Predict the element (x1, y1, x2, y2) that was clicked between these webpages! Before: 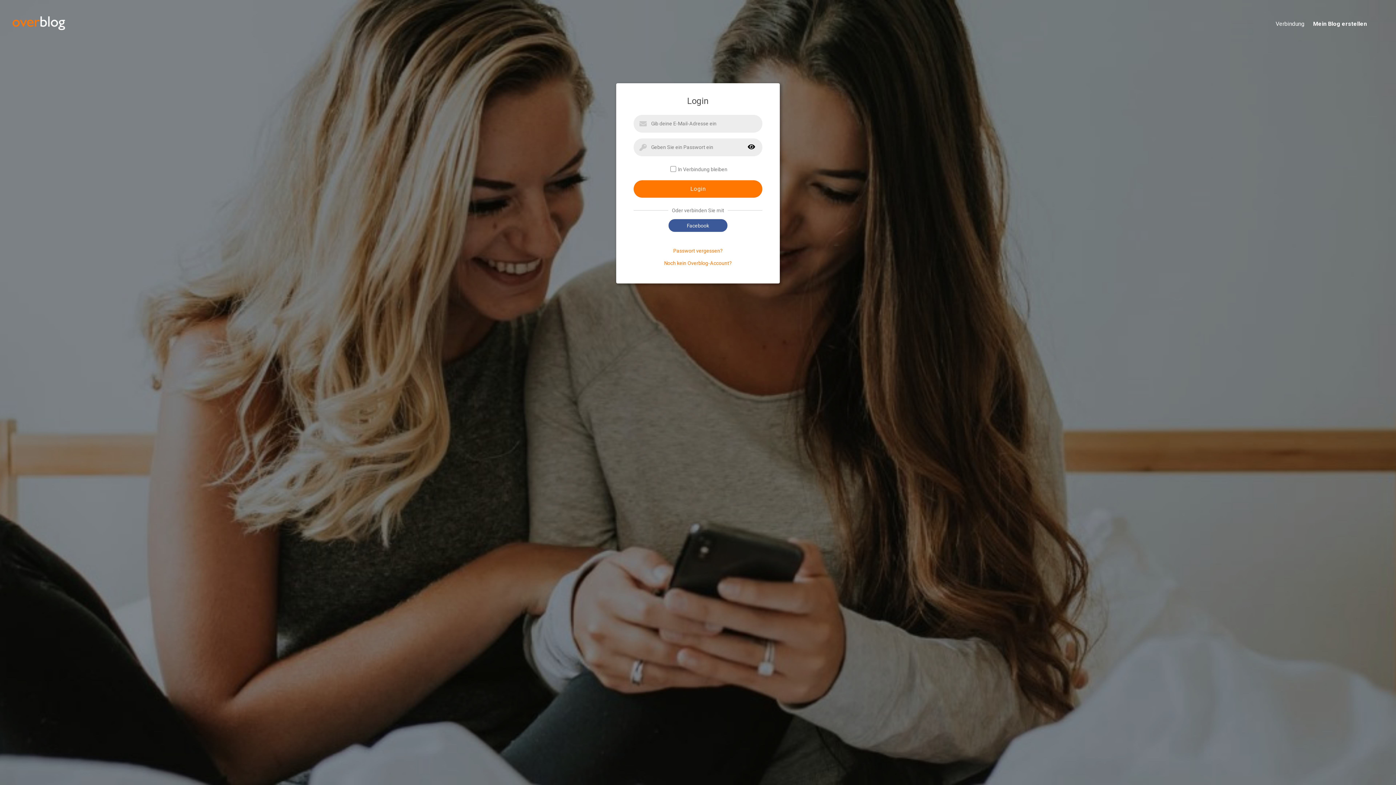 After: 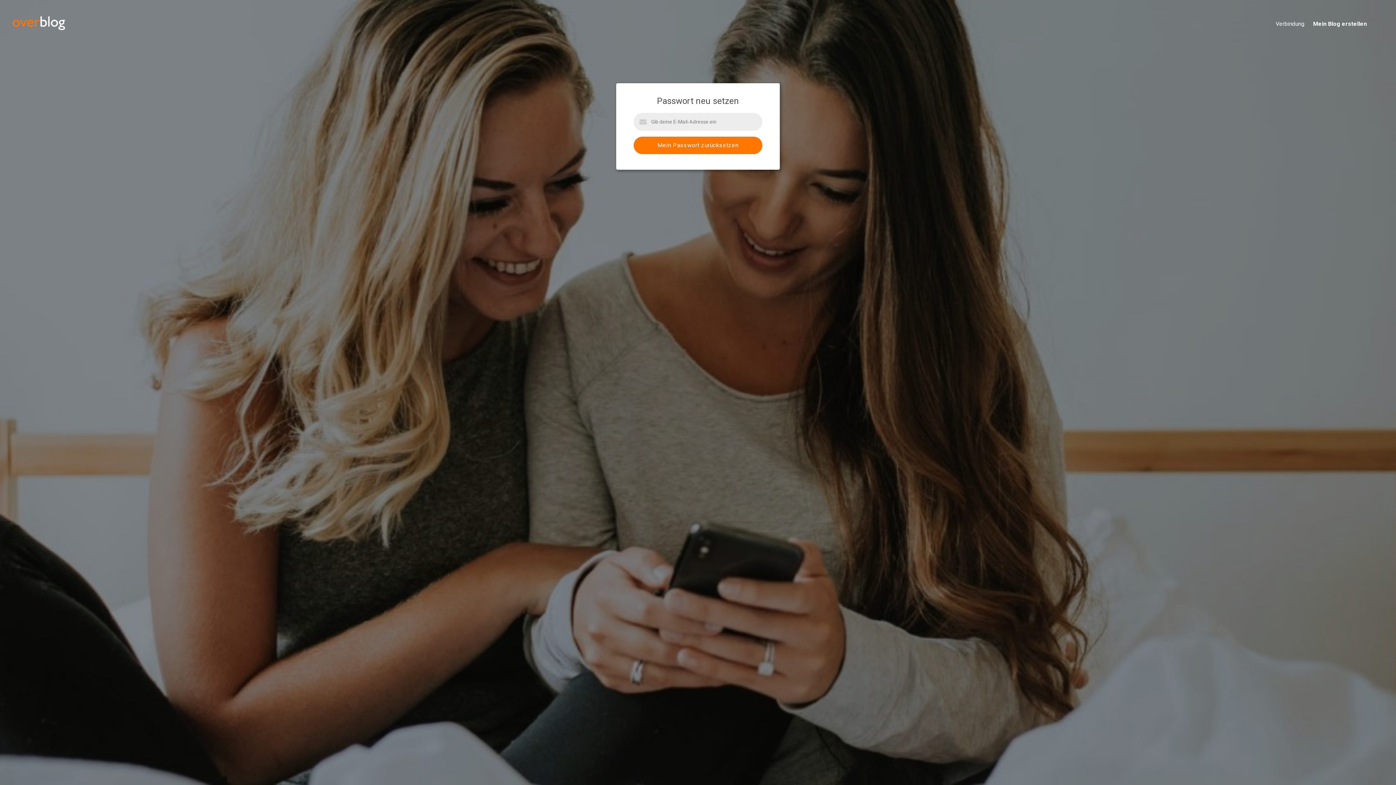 Action: bbox: (673, 248, 722, 253) label: Passwort vergessen?